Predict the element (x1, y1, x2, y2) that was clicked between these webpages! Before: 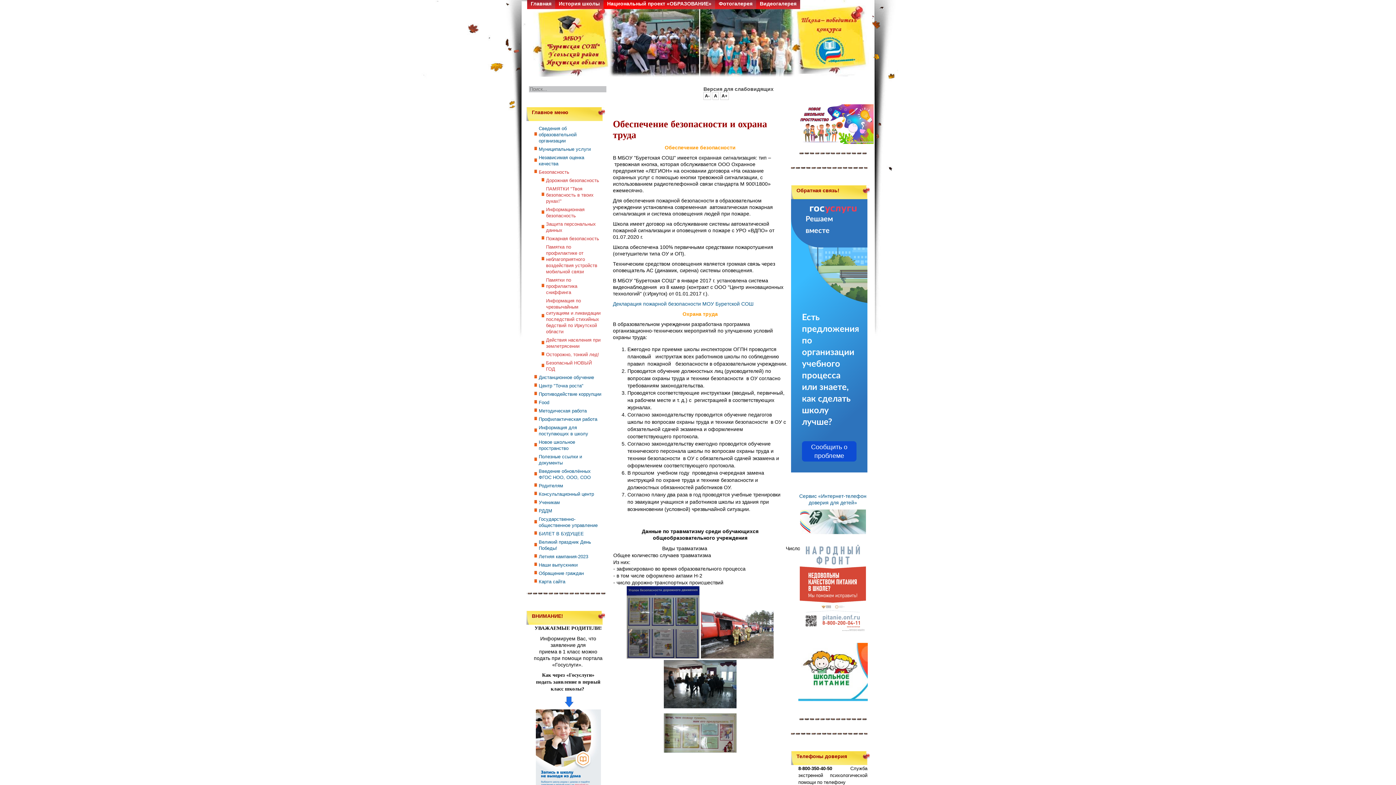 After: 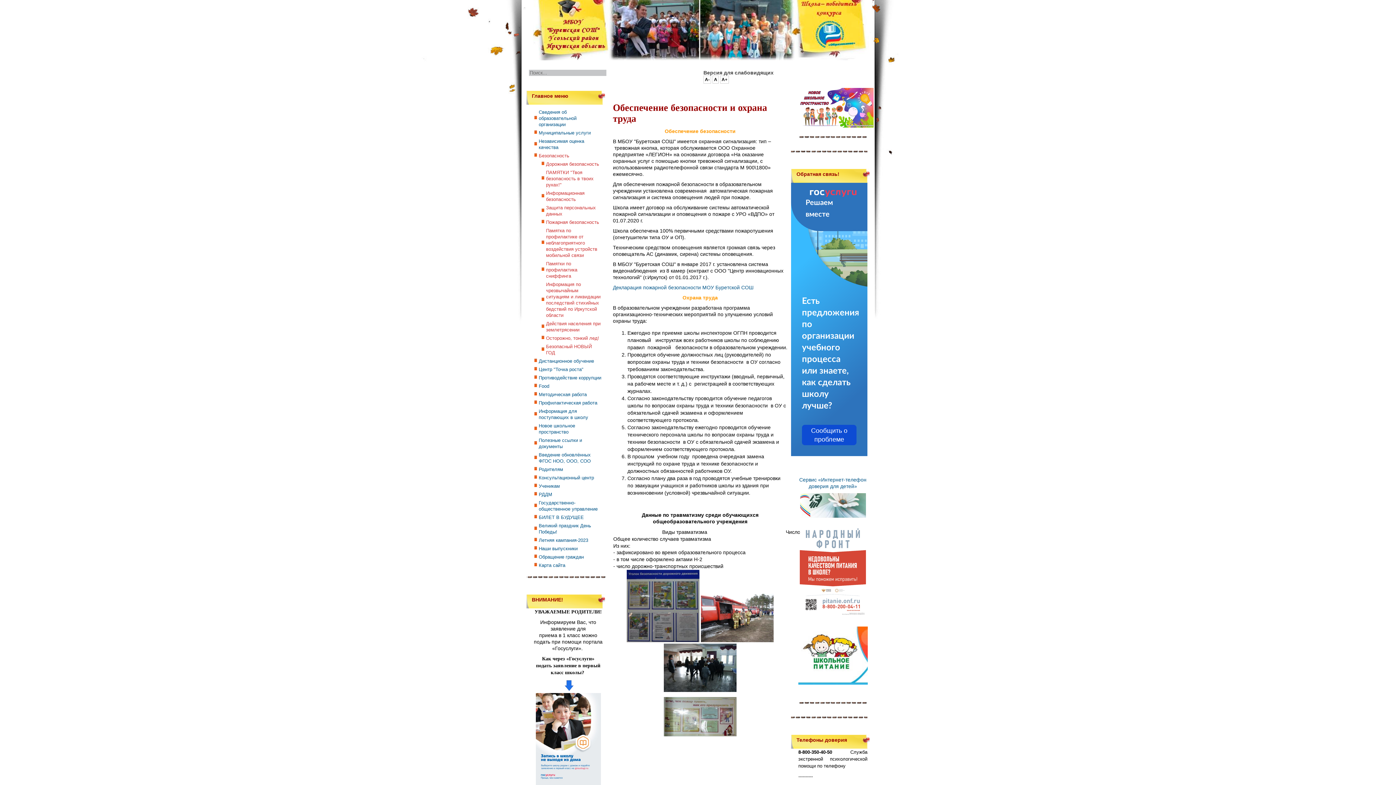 Action: bbox: (533, 709, 602, 801)